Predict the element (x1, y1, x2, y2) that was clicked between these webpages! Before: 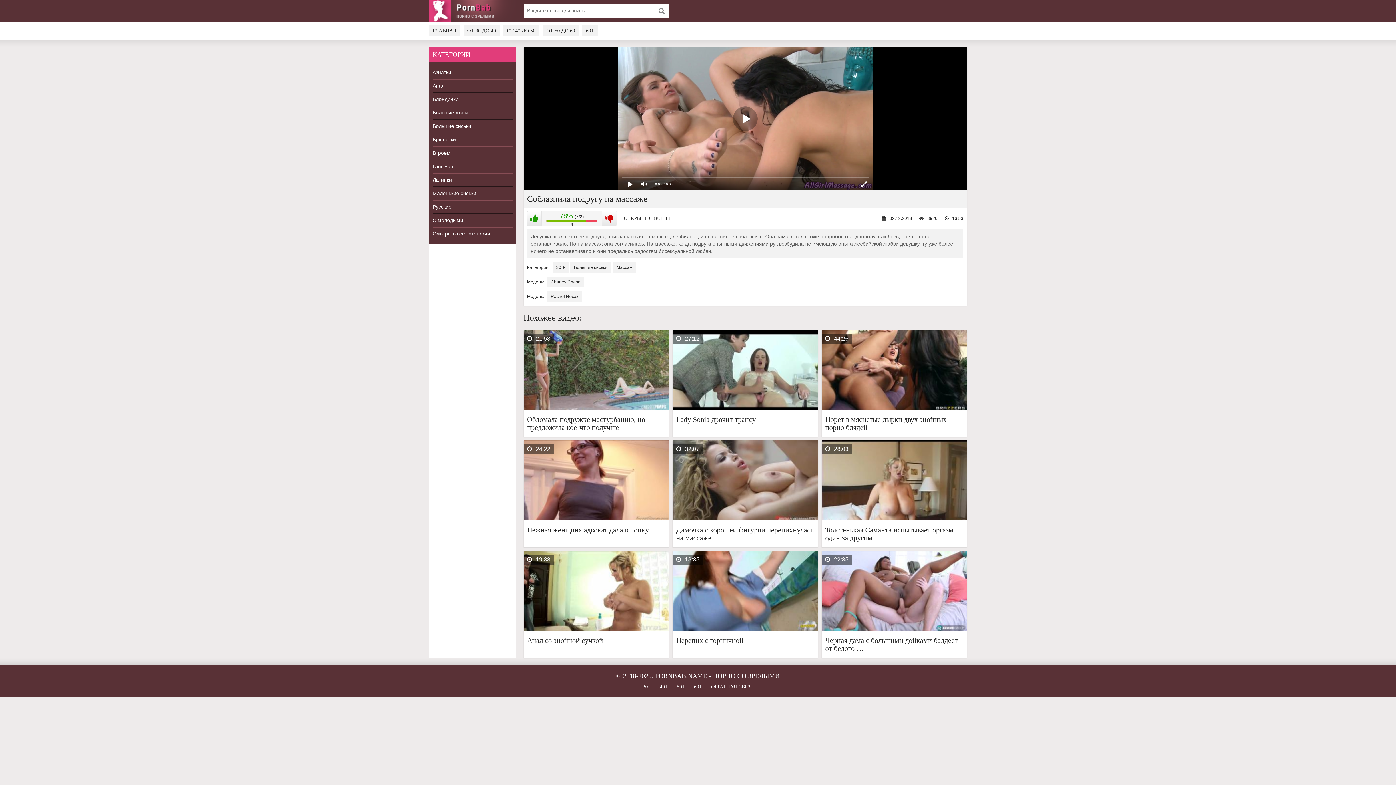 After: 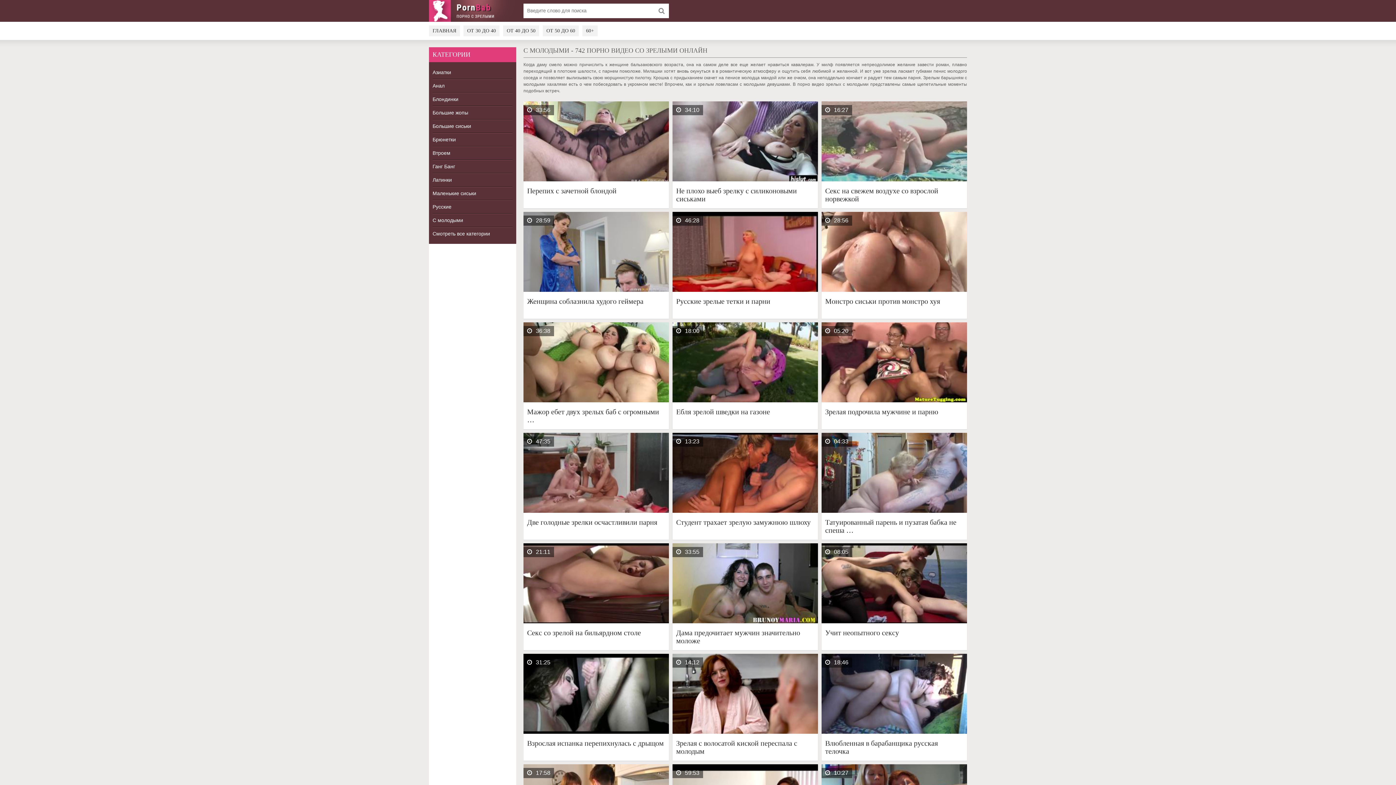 Action: bbox: (432, 213, 512, 227) label: С молодыми